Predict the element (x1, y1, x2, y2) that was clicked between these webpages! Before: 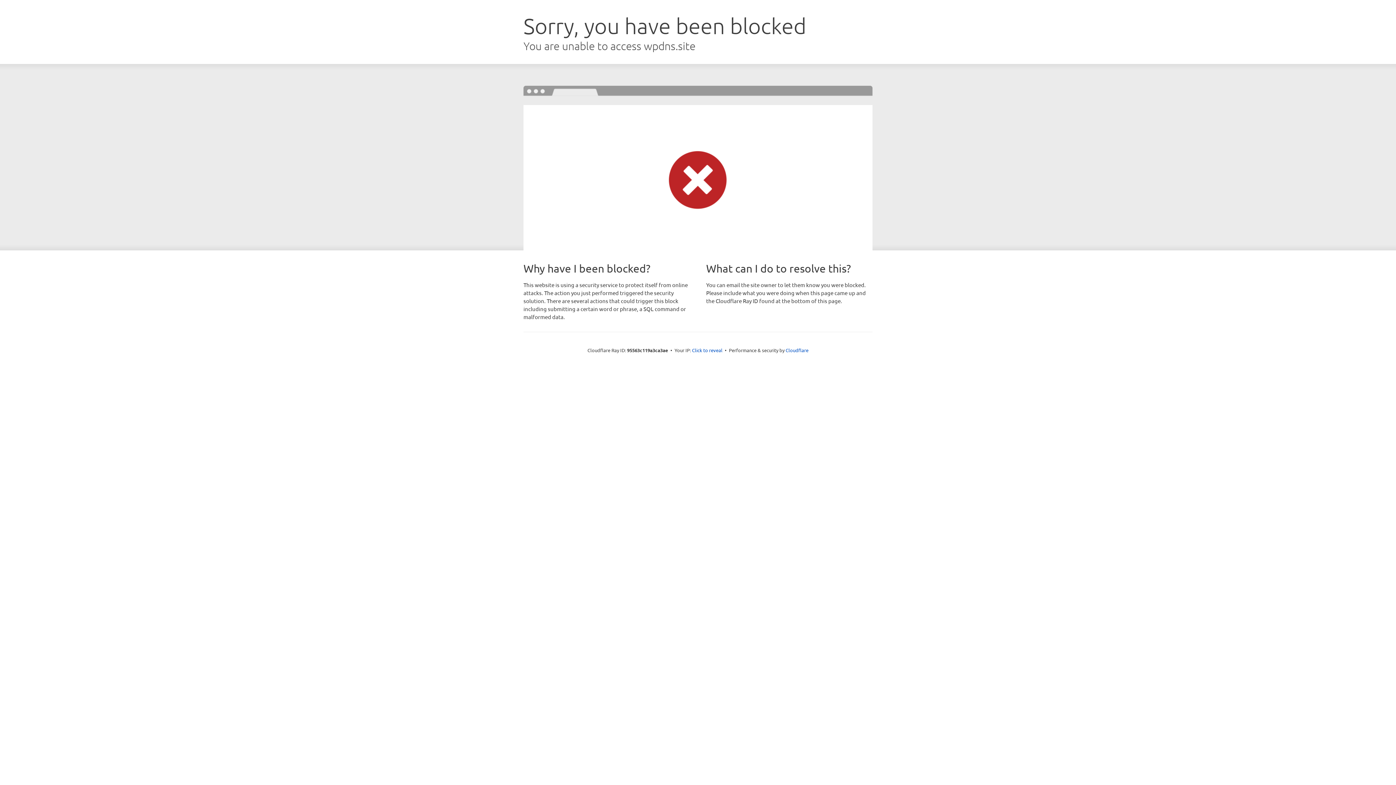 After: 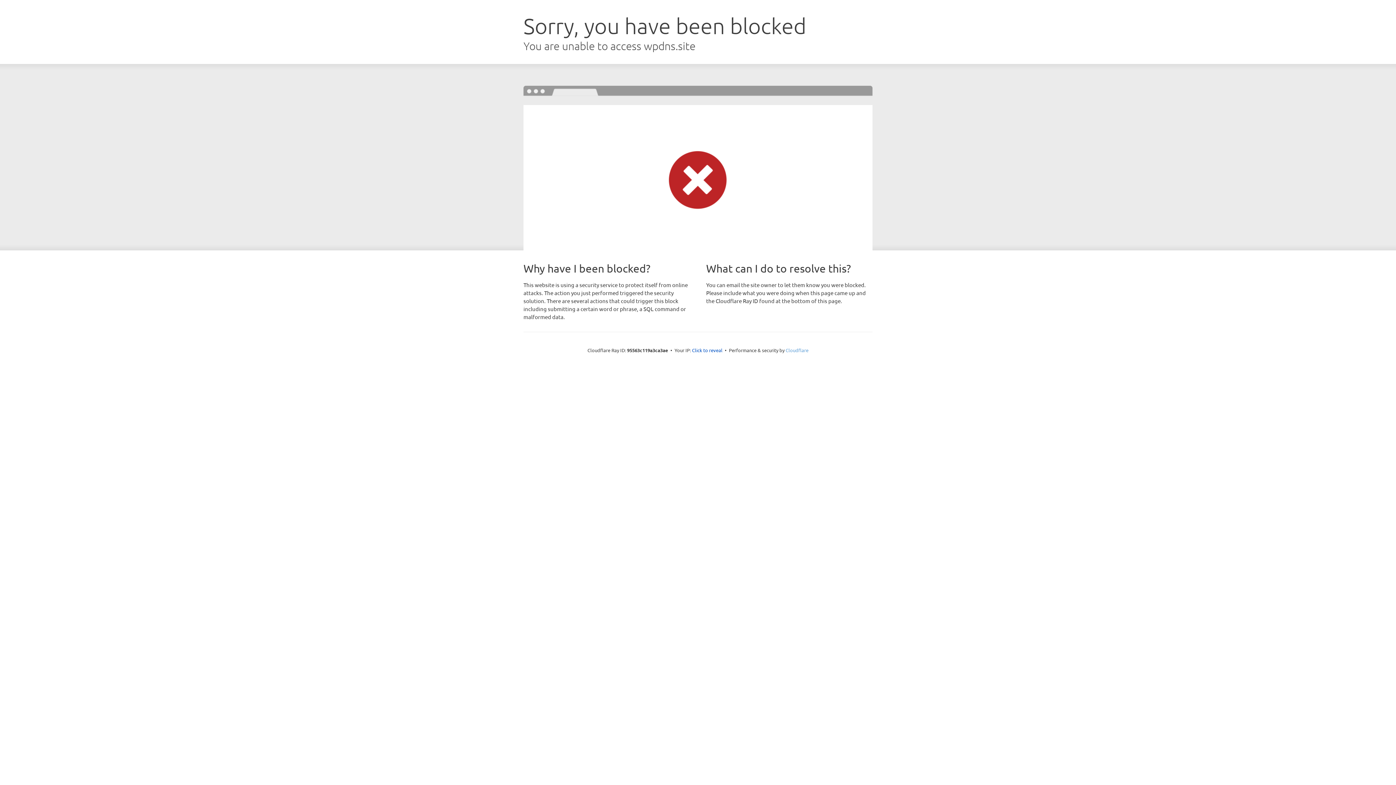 Action: bbox: (785, 347, 808, 353) label: Cloudflare